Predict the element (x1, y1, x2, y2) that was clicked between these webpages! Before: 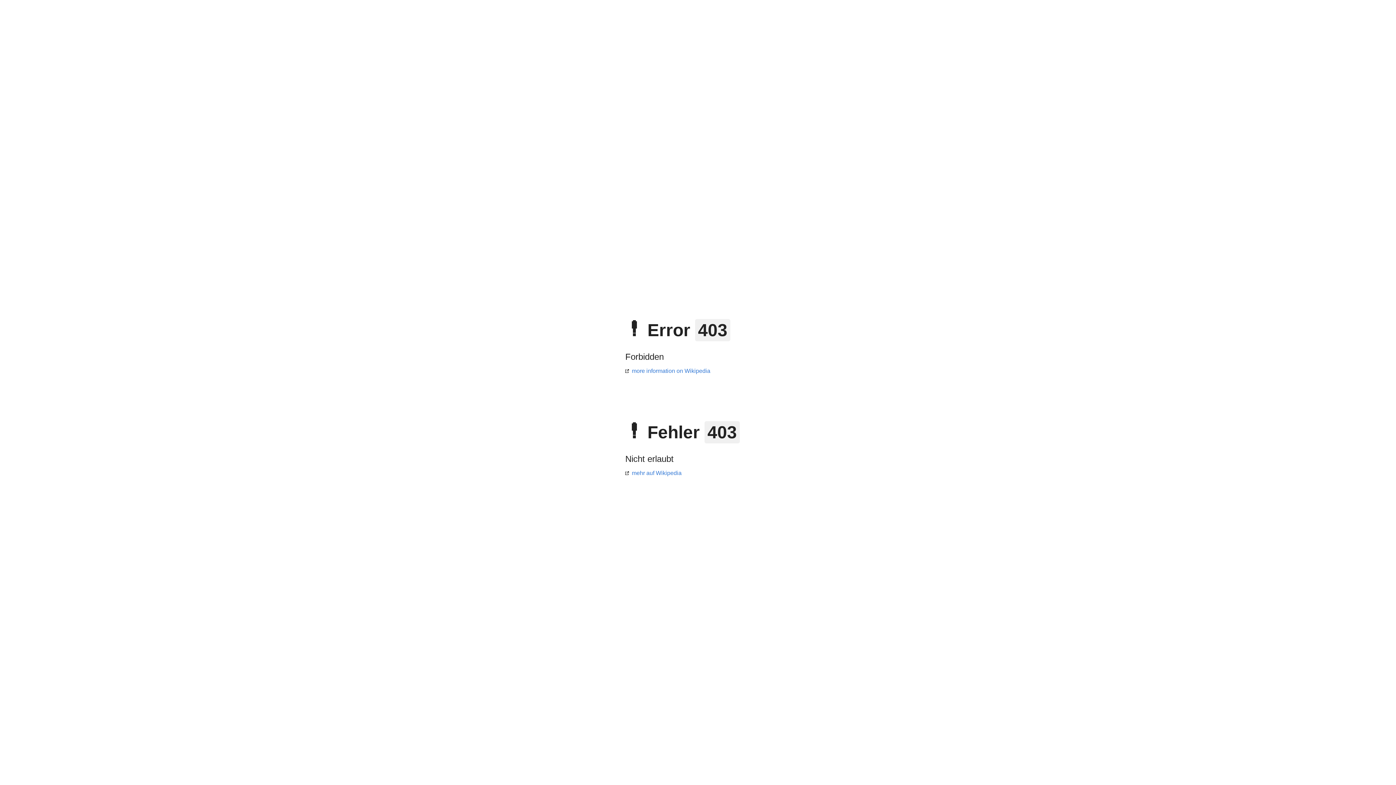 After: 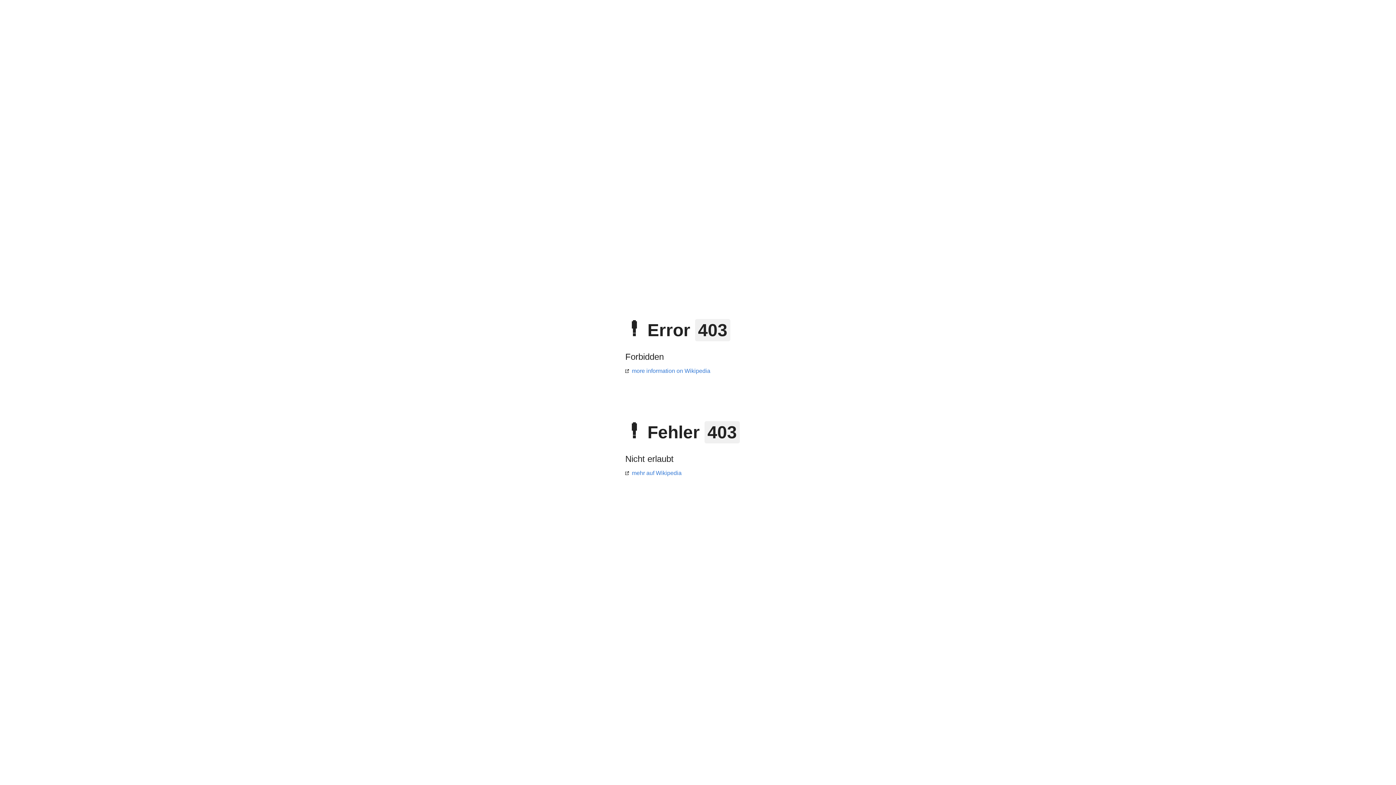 Action: bbox: (625, 470, 681, 476) label: mehr auf Wikipedia